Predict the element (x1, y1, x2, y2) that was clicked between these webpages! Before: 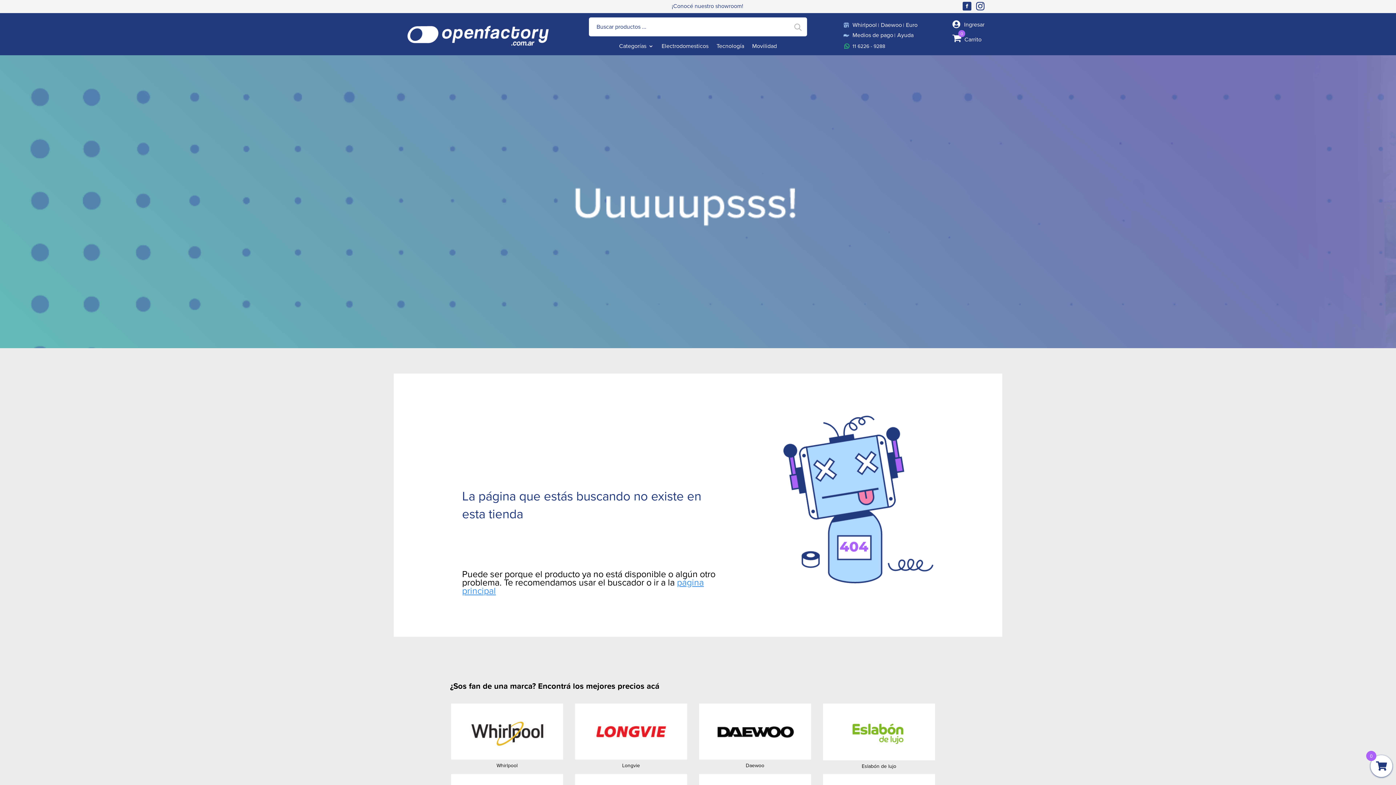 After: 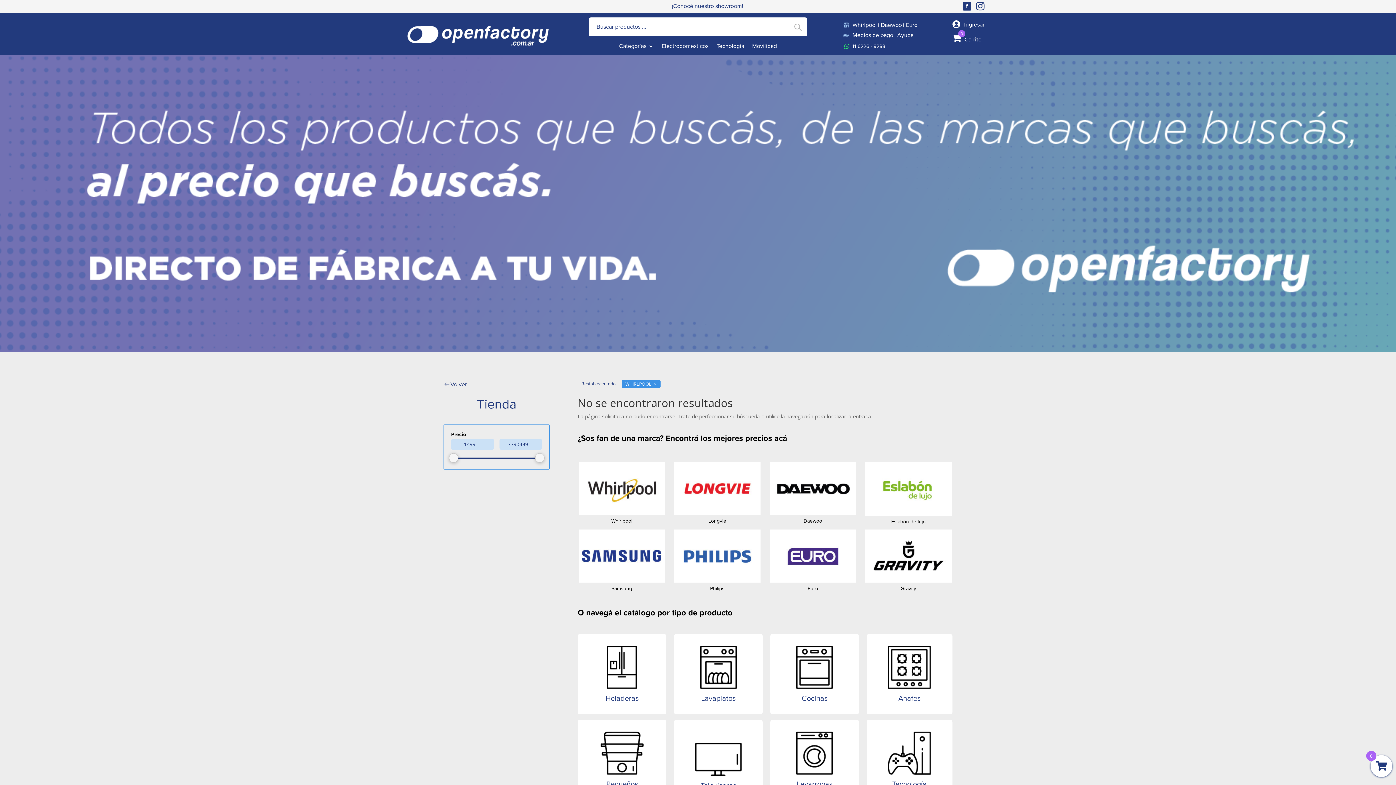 Action: label: Whirlpool bbox: (852, 22, 877, 28)